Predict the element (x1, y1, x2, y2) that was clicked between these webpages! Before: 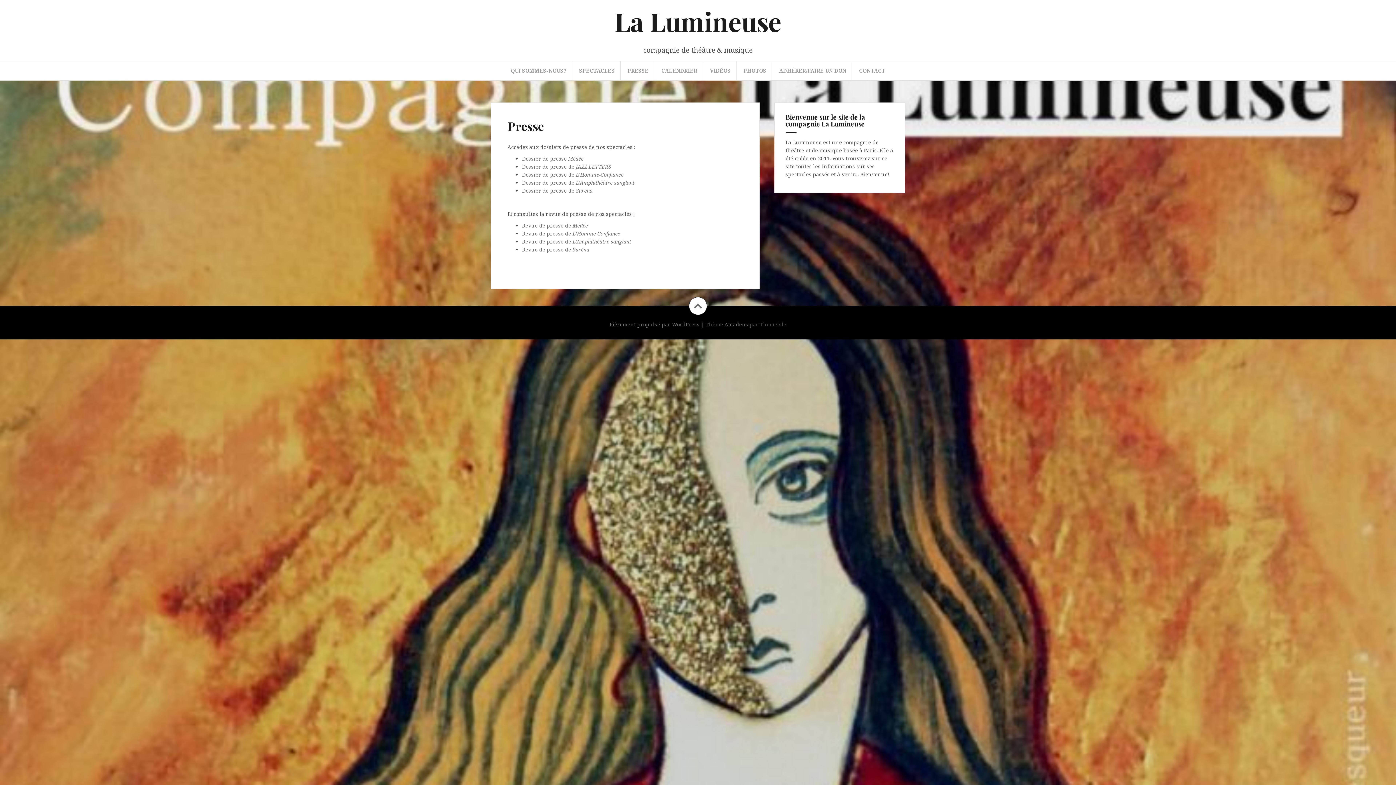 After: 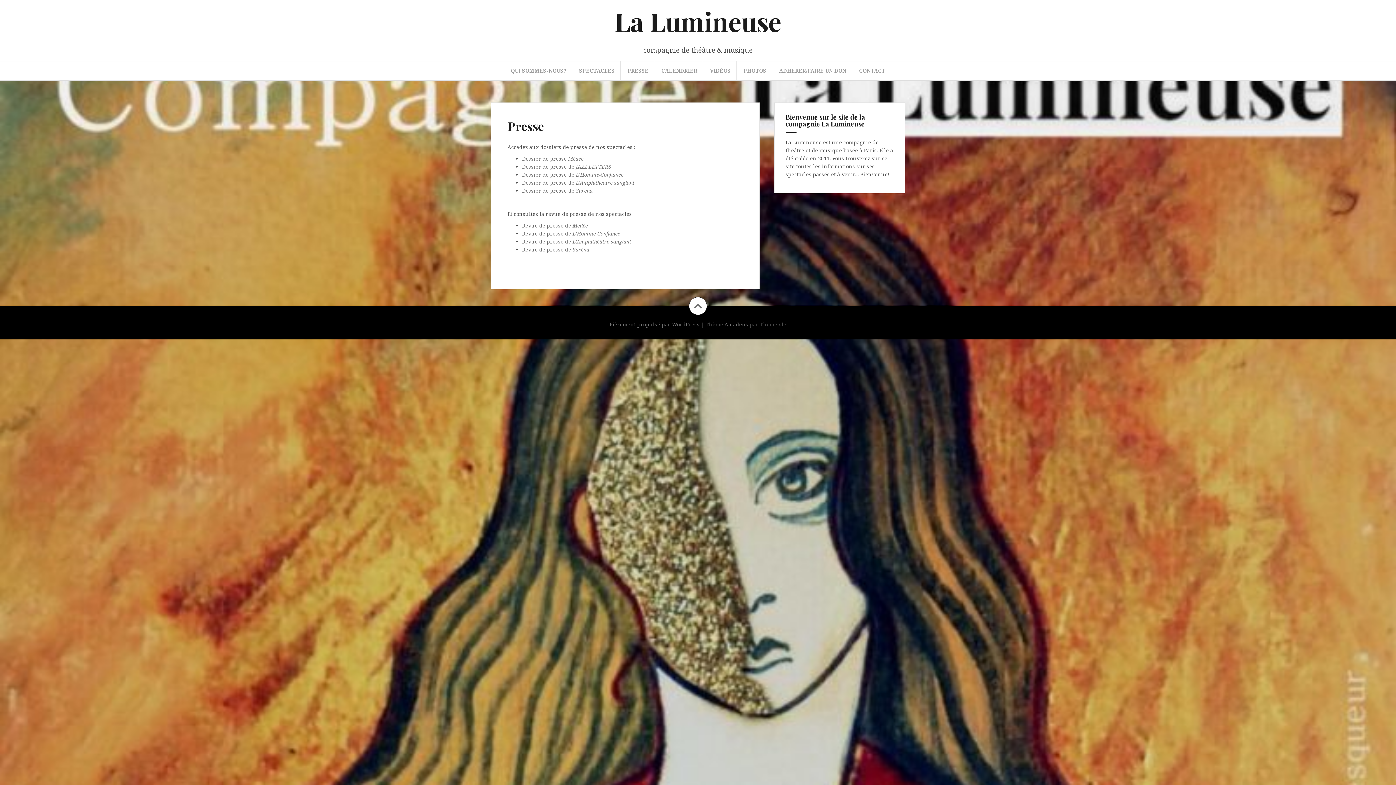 Action: label: Revue de presse de Suréna bbox: (522, 246, 589, 253)